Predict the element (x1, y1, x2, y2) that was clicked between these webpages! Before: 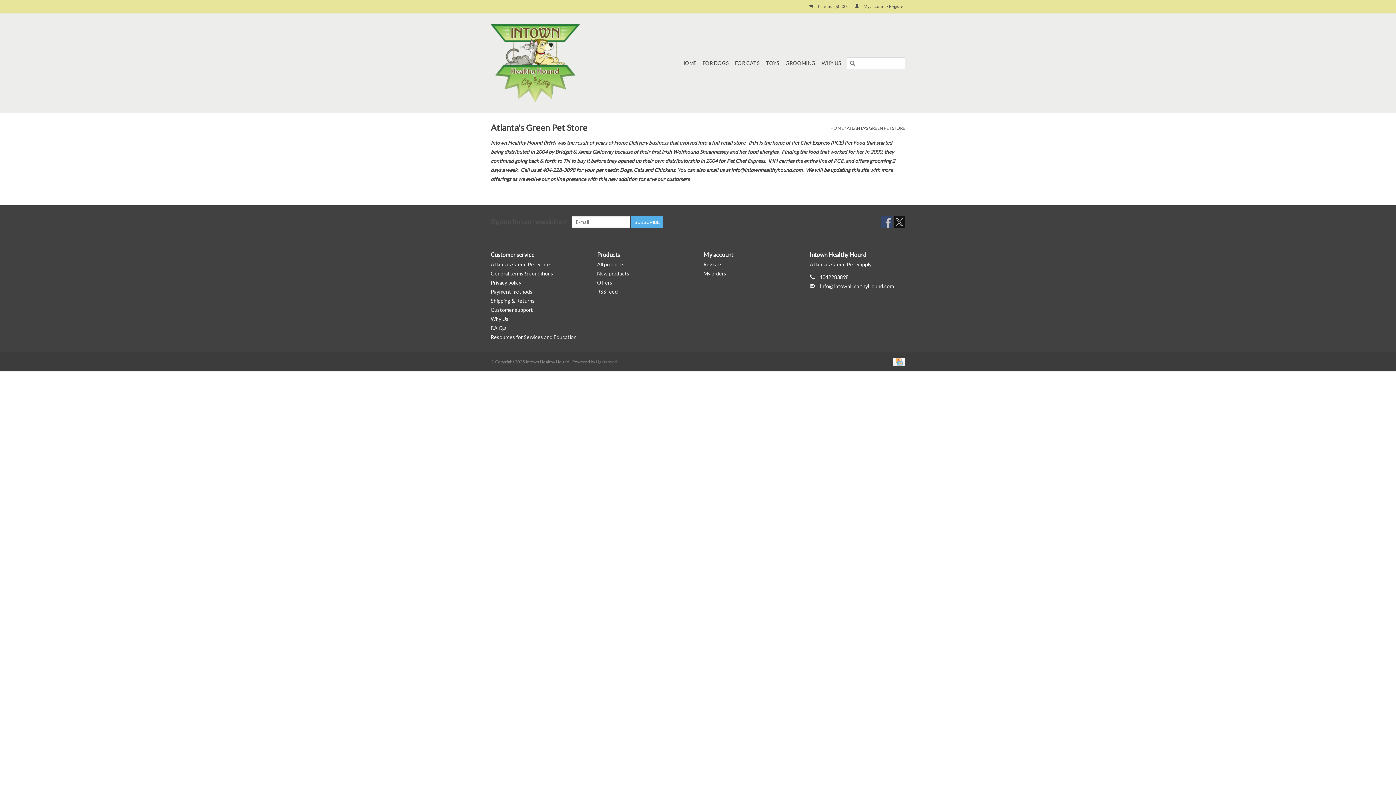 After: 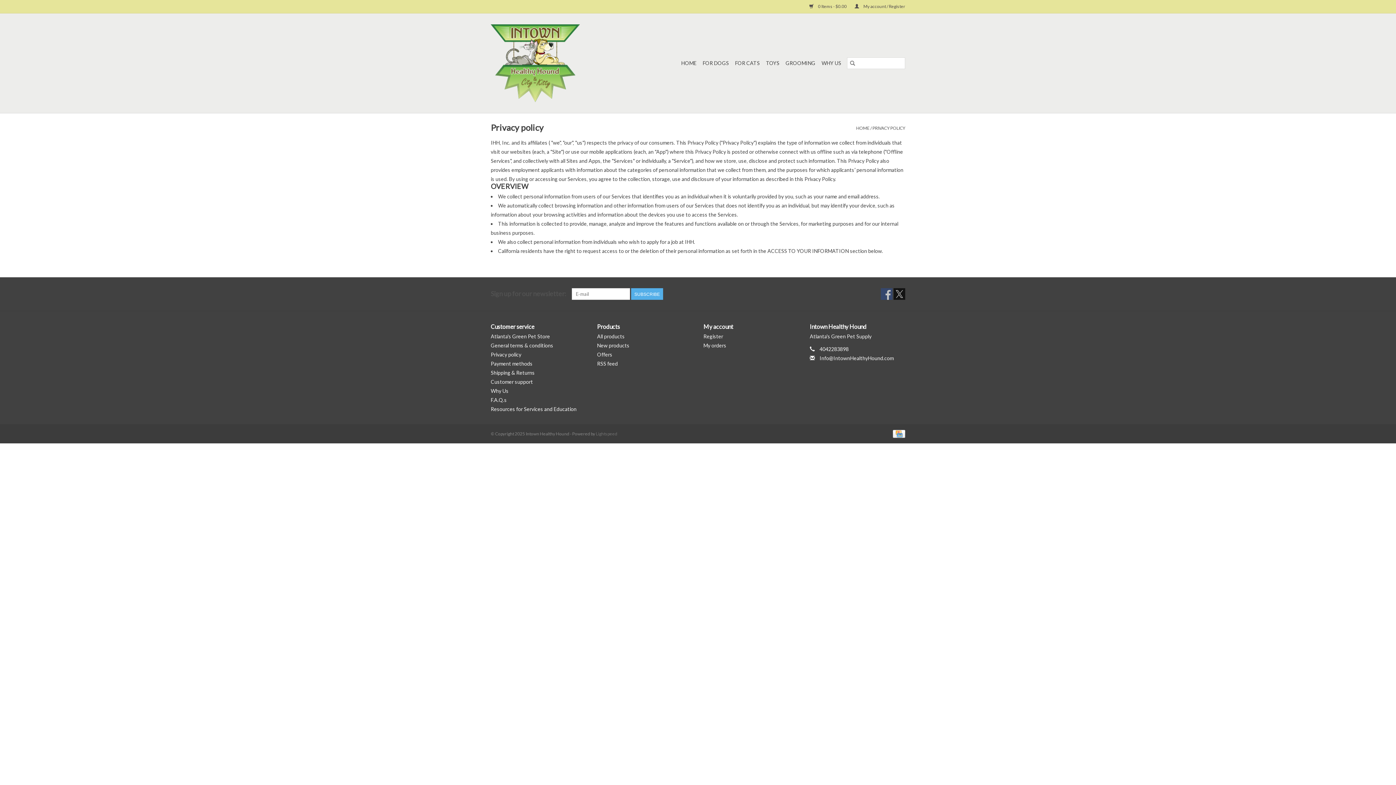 Action: bbox: (490, 279, 521, 285) label: Privacy policy